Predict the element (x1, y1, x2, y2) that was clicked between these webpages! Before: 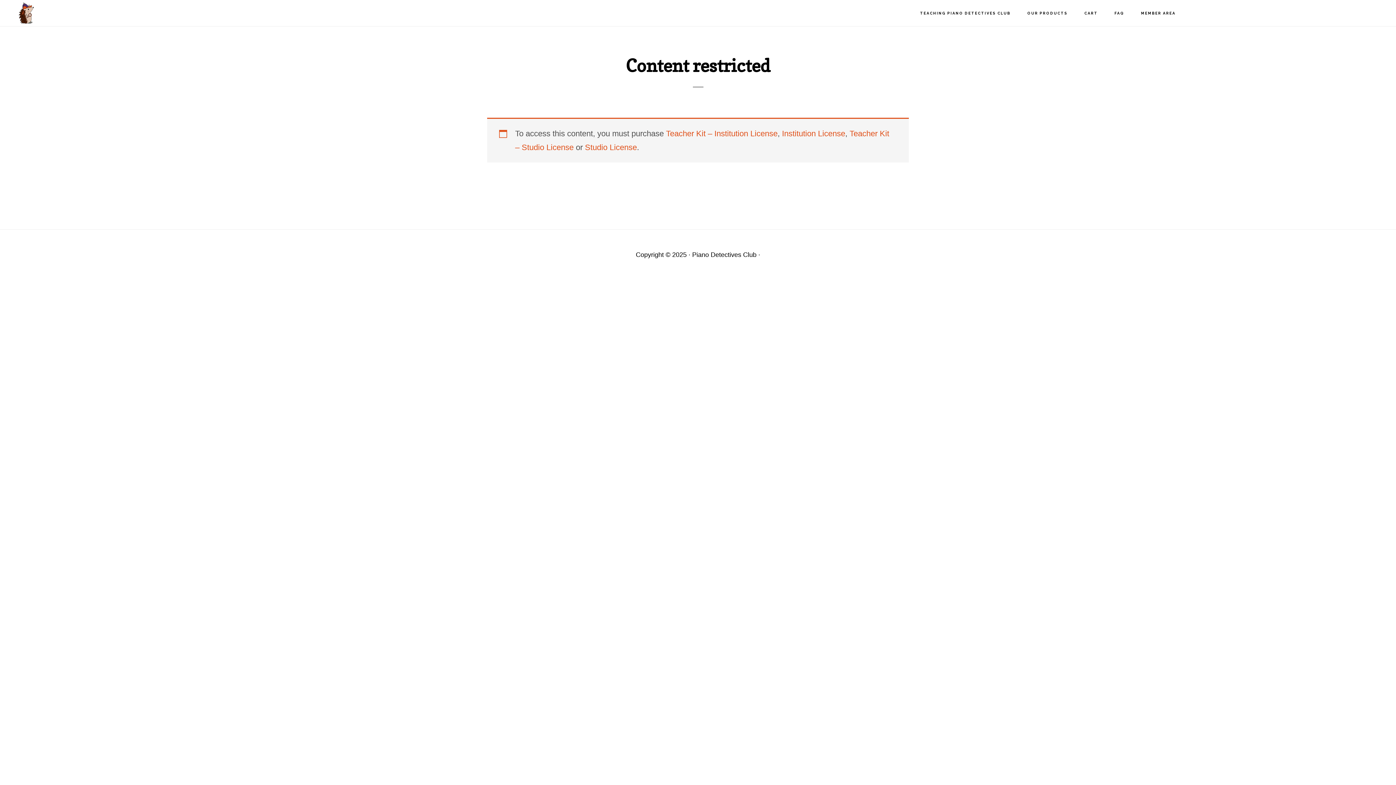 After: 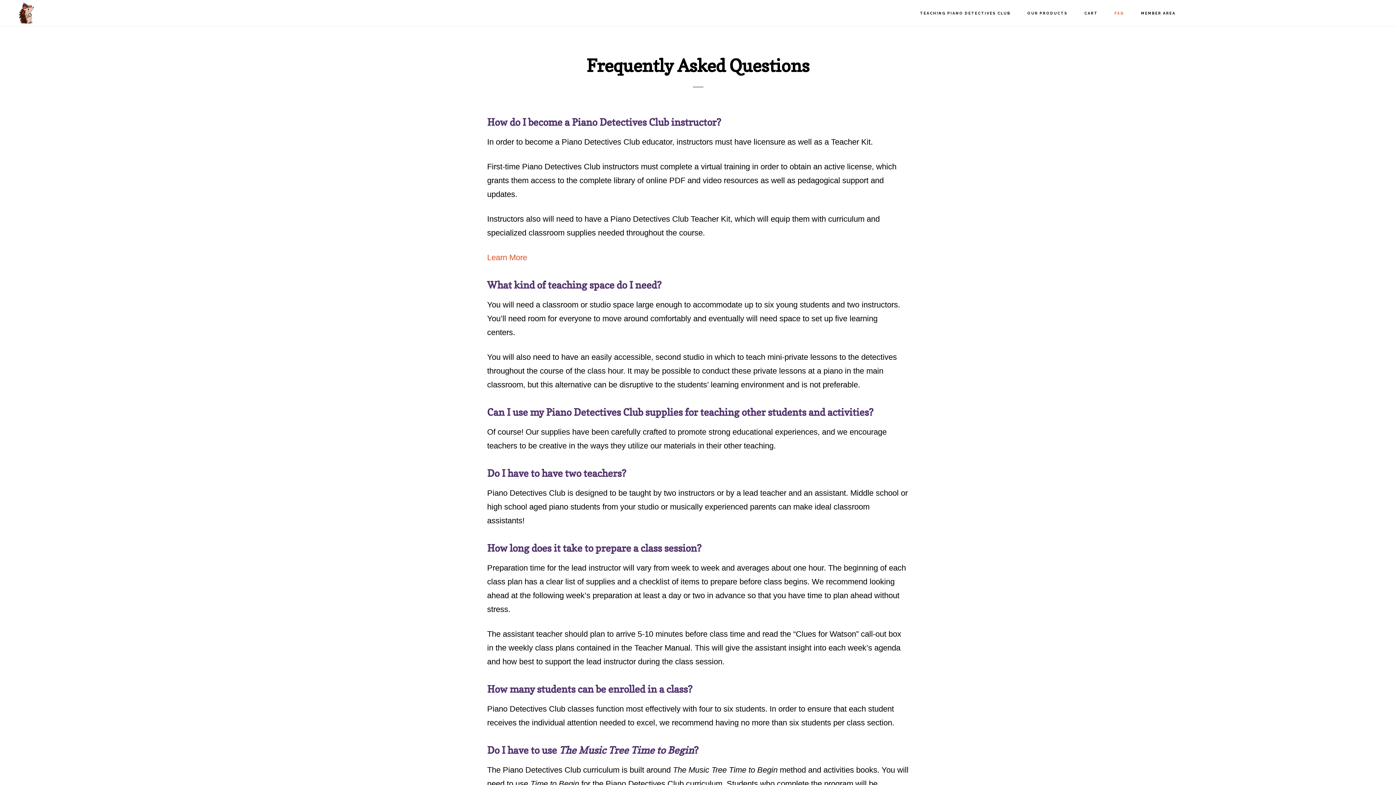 Action: label: FAQ bbox: (1107, 0, 1132, 26)